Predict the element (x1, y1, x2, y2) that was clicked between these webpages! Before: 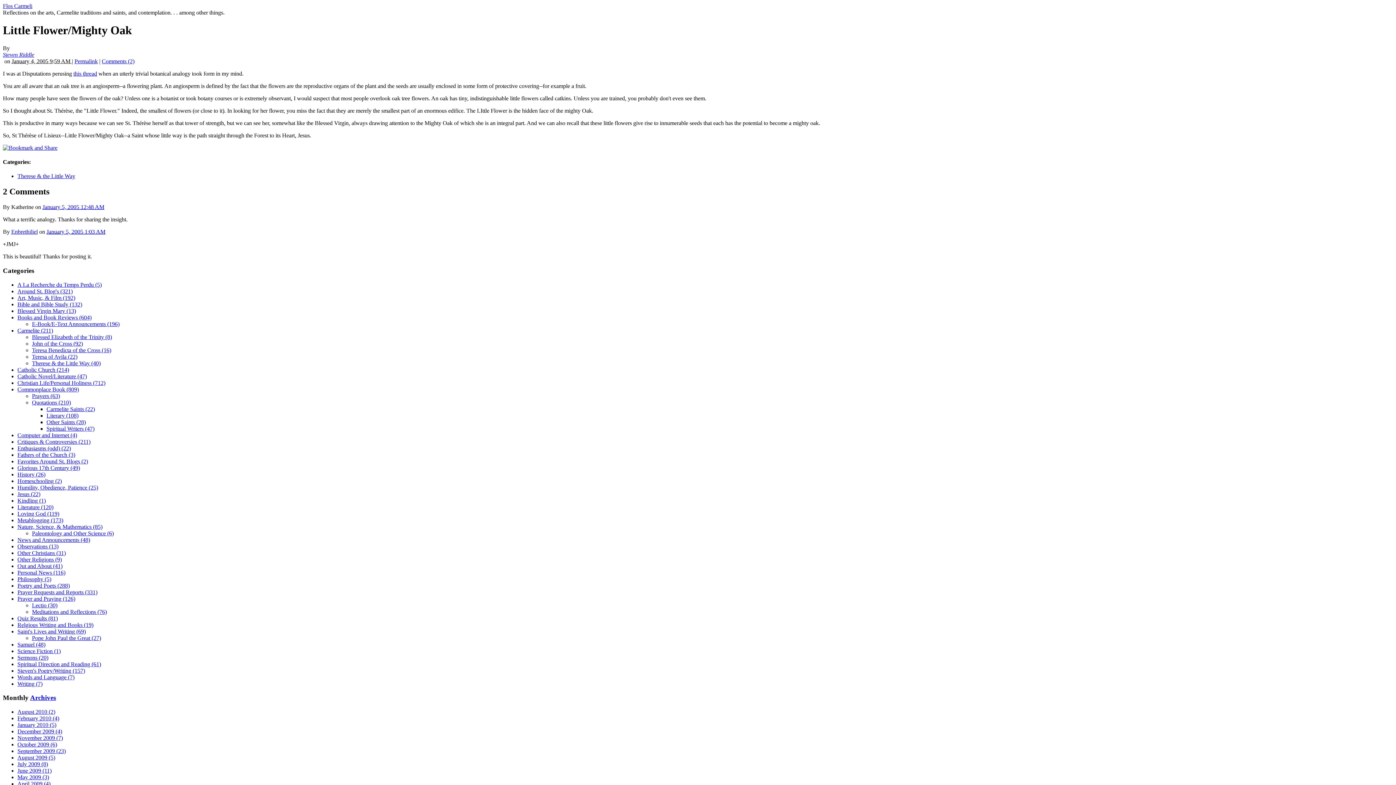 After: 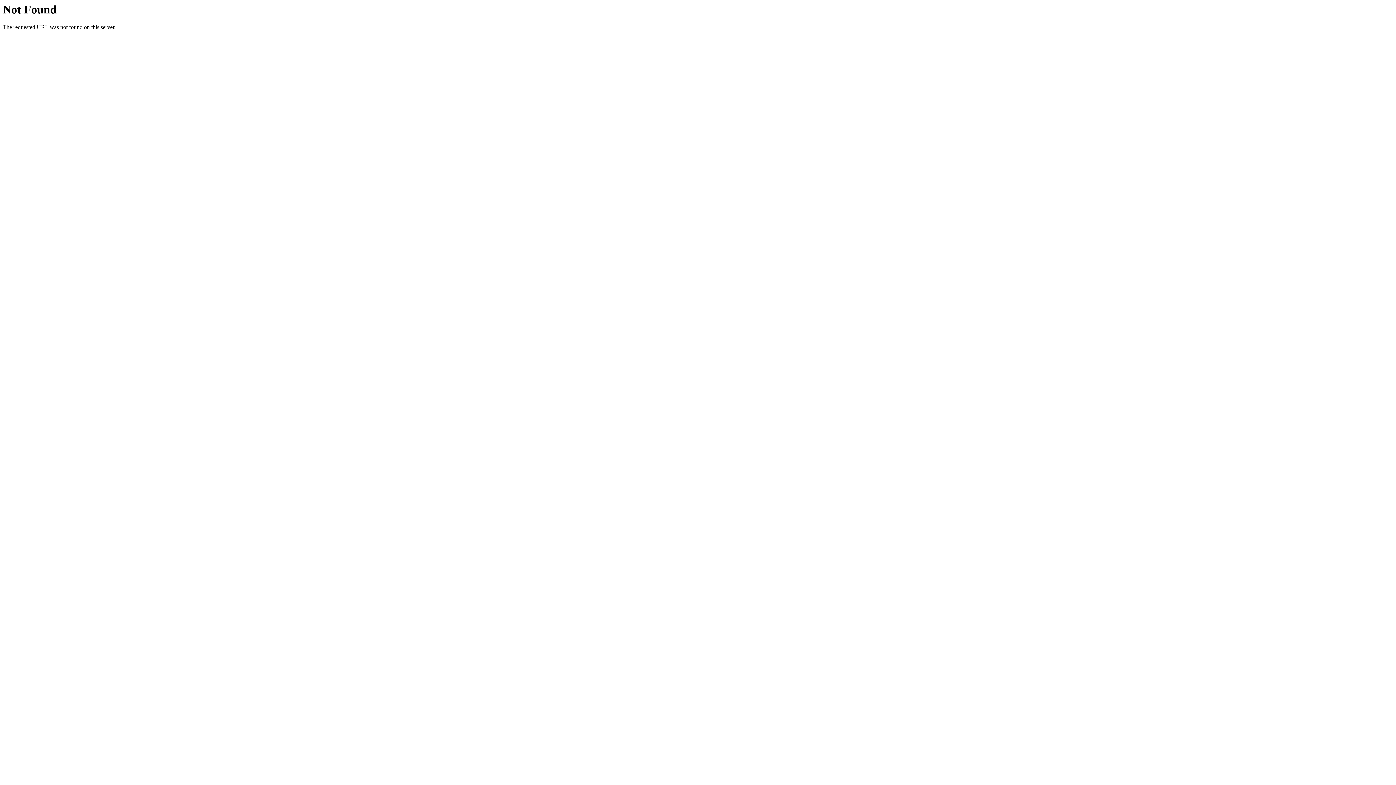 Action: label: Quotations (210) bbox: (32, 399, 70, 405)